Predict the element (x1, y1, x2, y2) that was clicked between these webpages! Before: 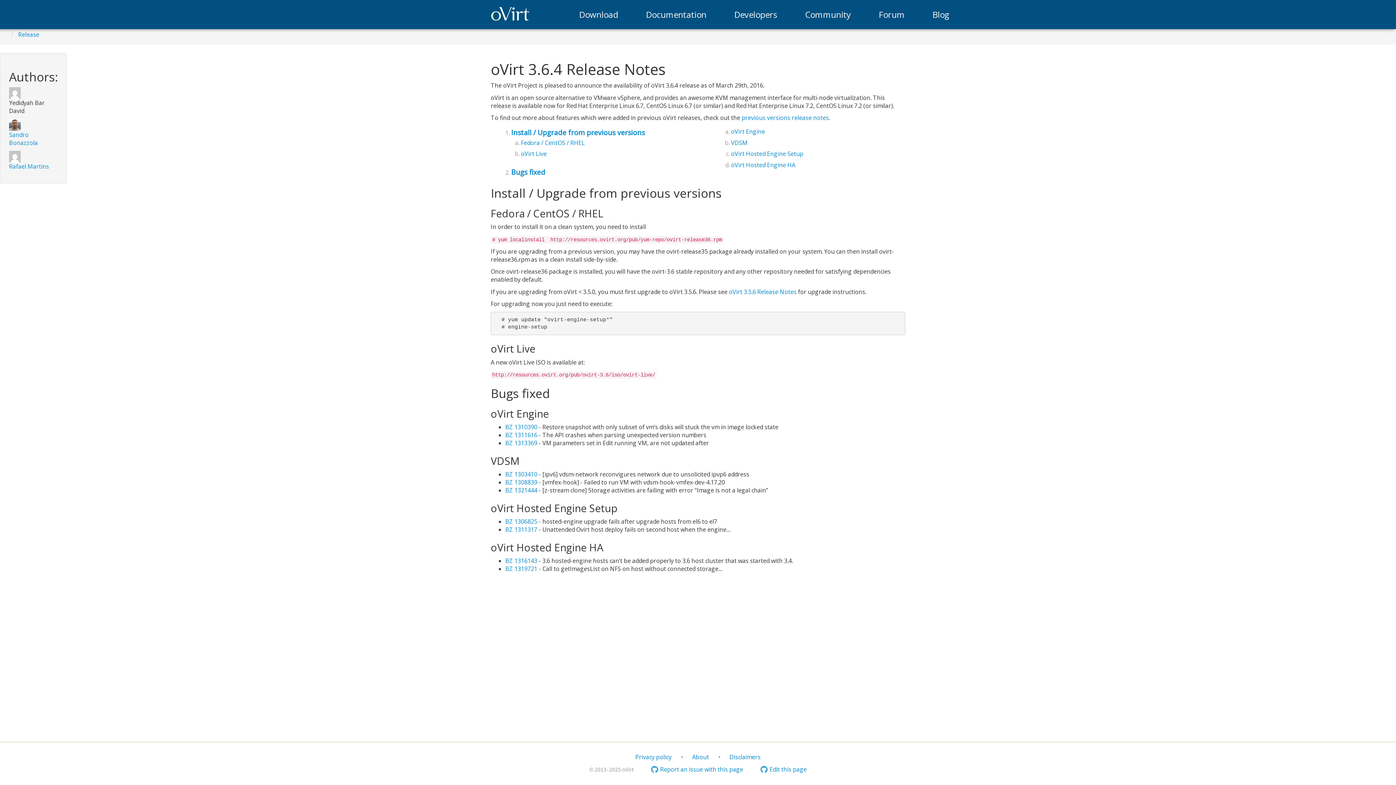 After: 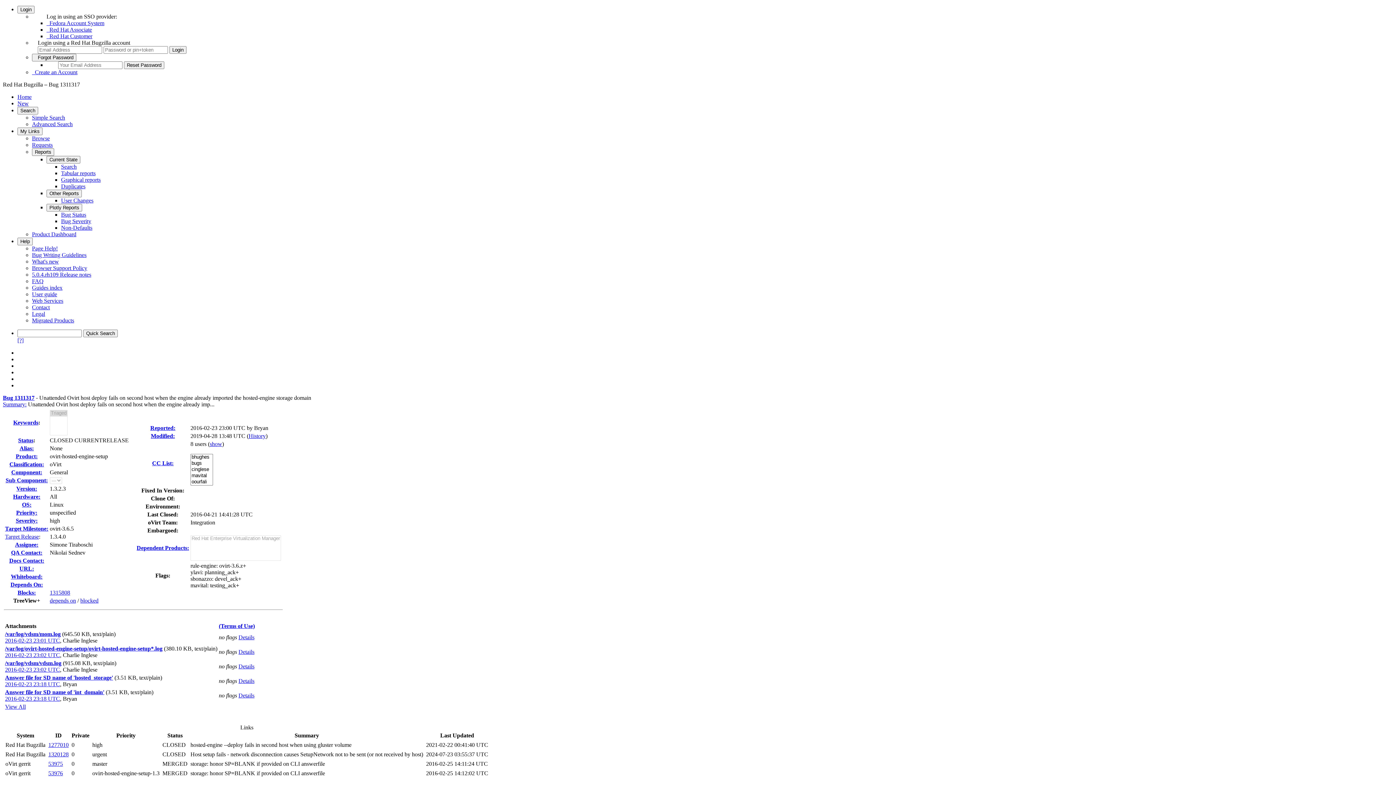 Action: bbox: (505, 525, 537, 533) label: BZ 1311317